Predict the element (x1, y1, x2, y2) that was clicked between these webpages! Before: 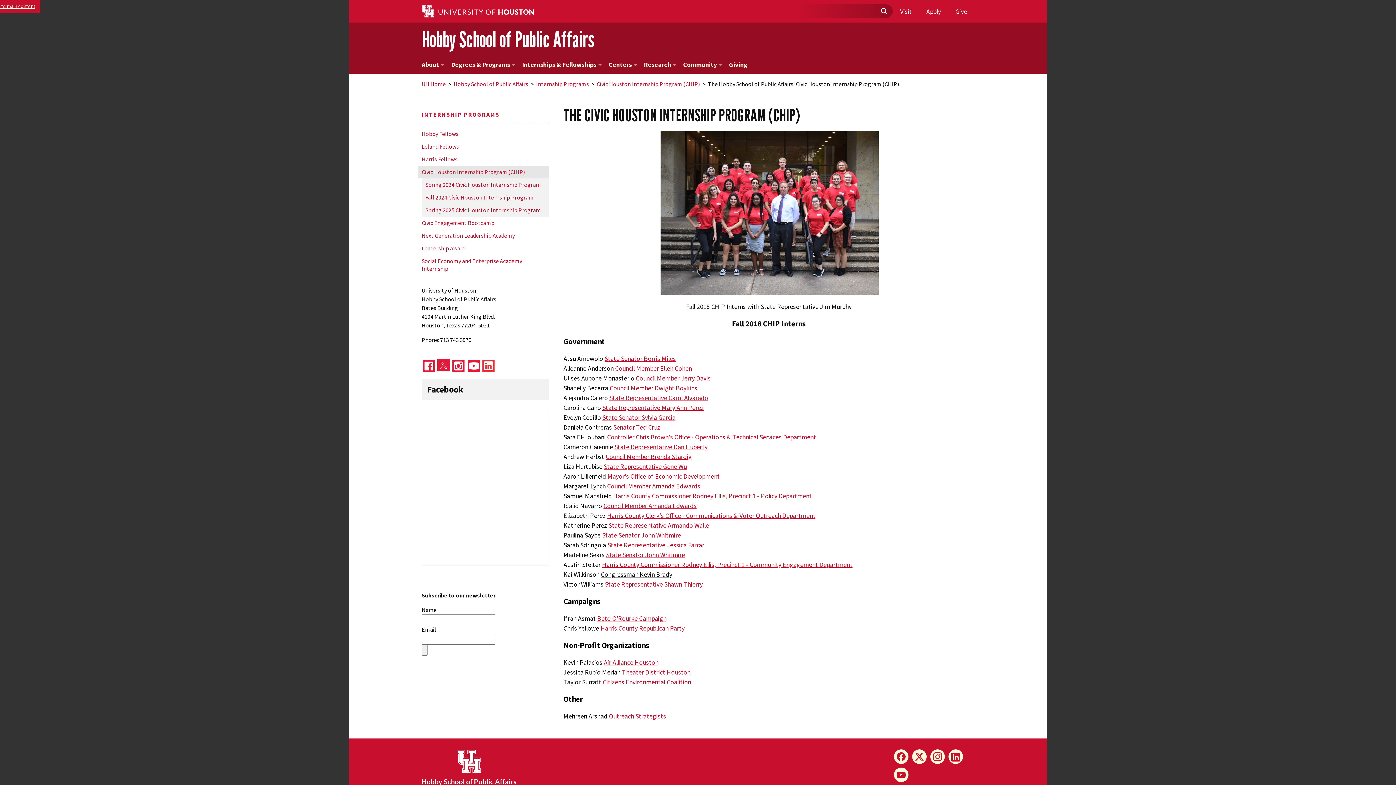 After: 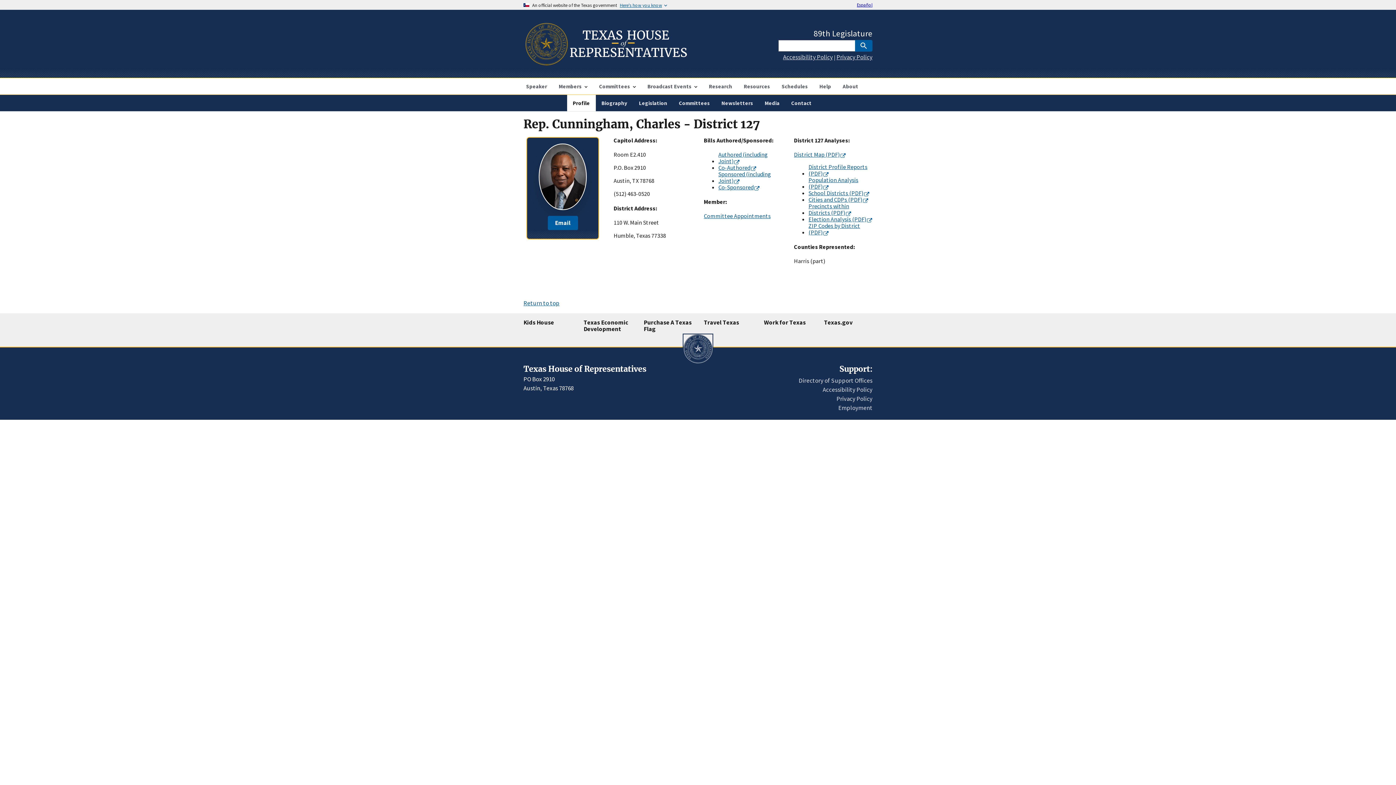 Action: bbox: (614, 442, 707, 451) label: State Representative Dan Huberty